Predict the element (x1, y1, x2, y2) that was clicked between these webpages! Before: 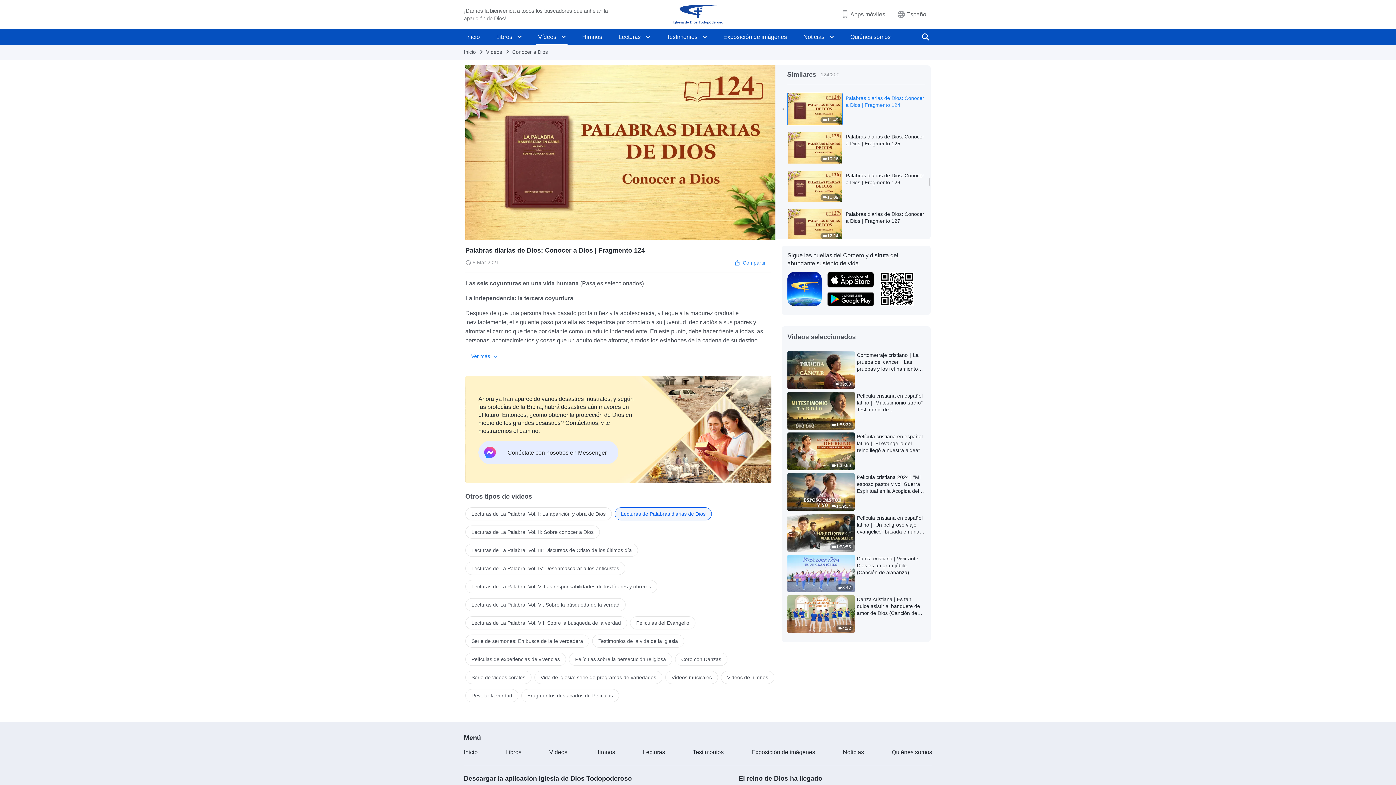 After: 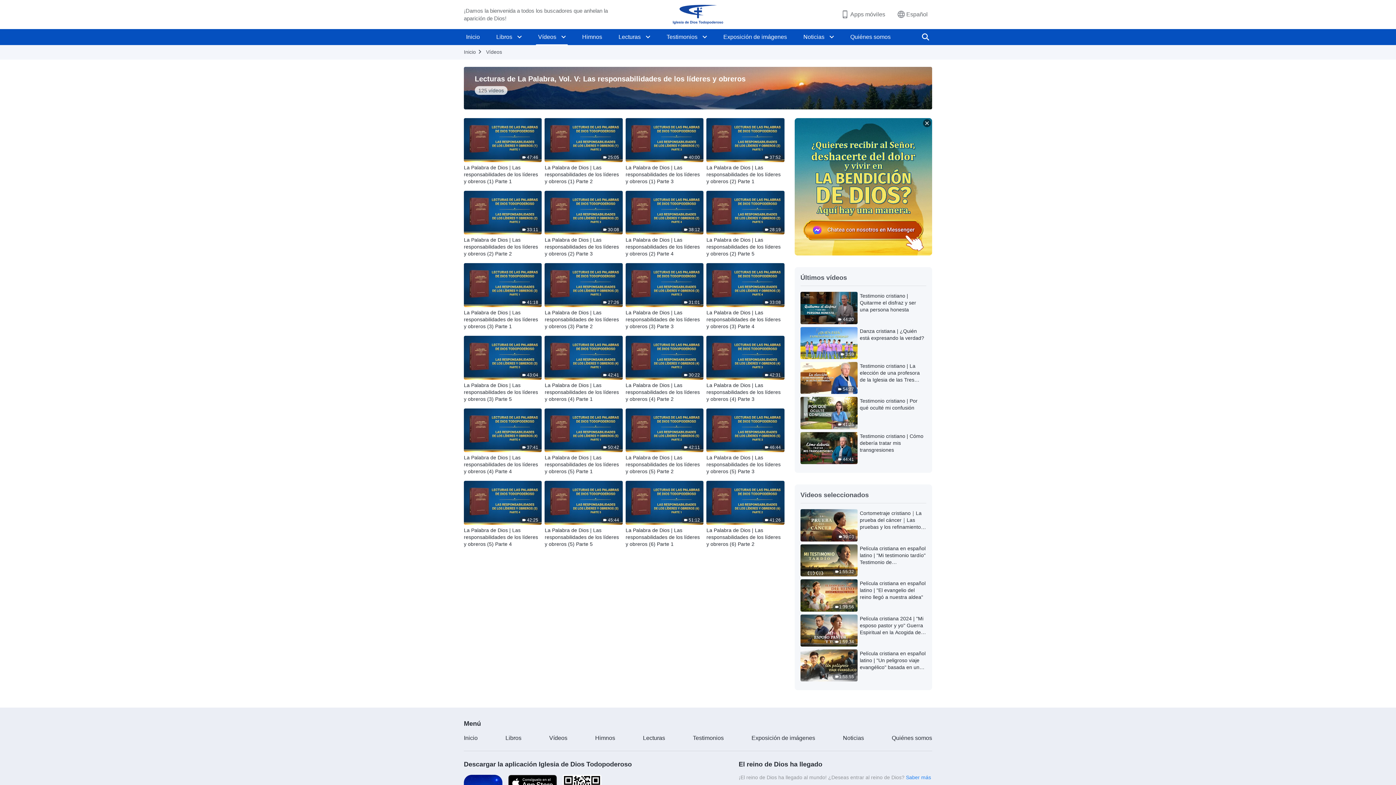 Action: bbox: (465, 580, 657, 593) label: Lecturas de La Palabra, Vol. V: Las responsabilidades de los líderes y obreros